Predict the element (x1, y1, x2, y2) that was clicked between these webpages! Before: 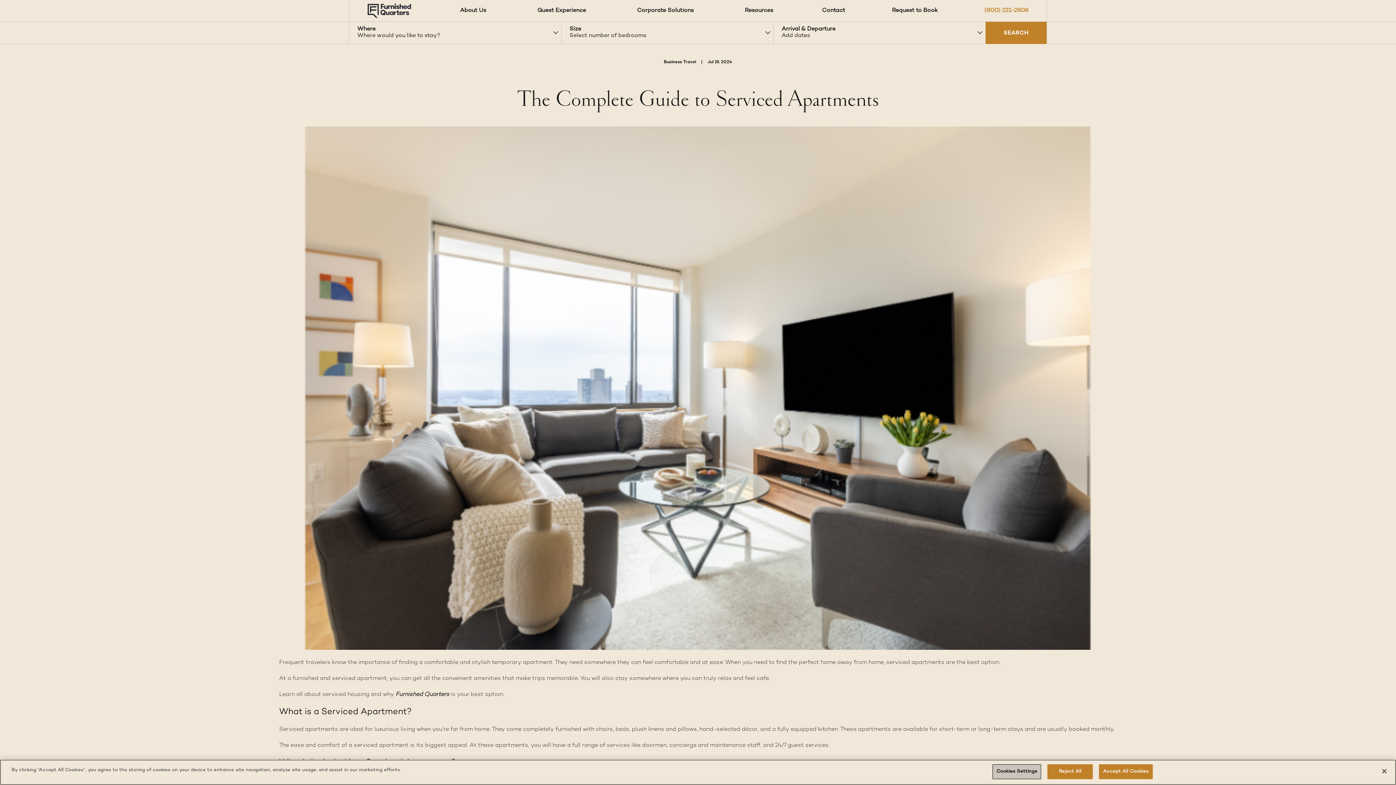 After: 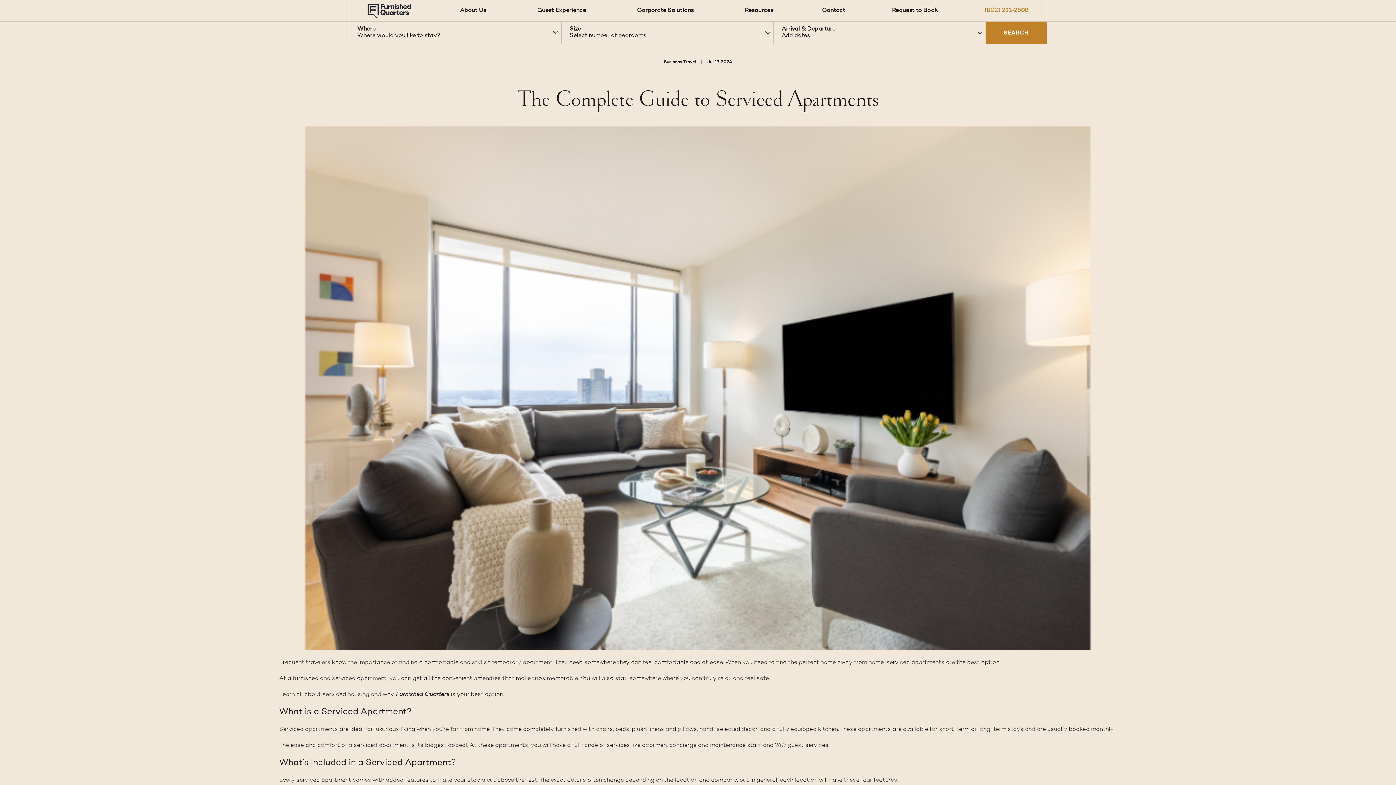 Action: bbox: (1376, 763, 1392, 779) label: Close